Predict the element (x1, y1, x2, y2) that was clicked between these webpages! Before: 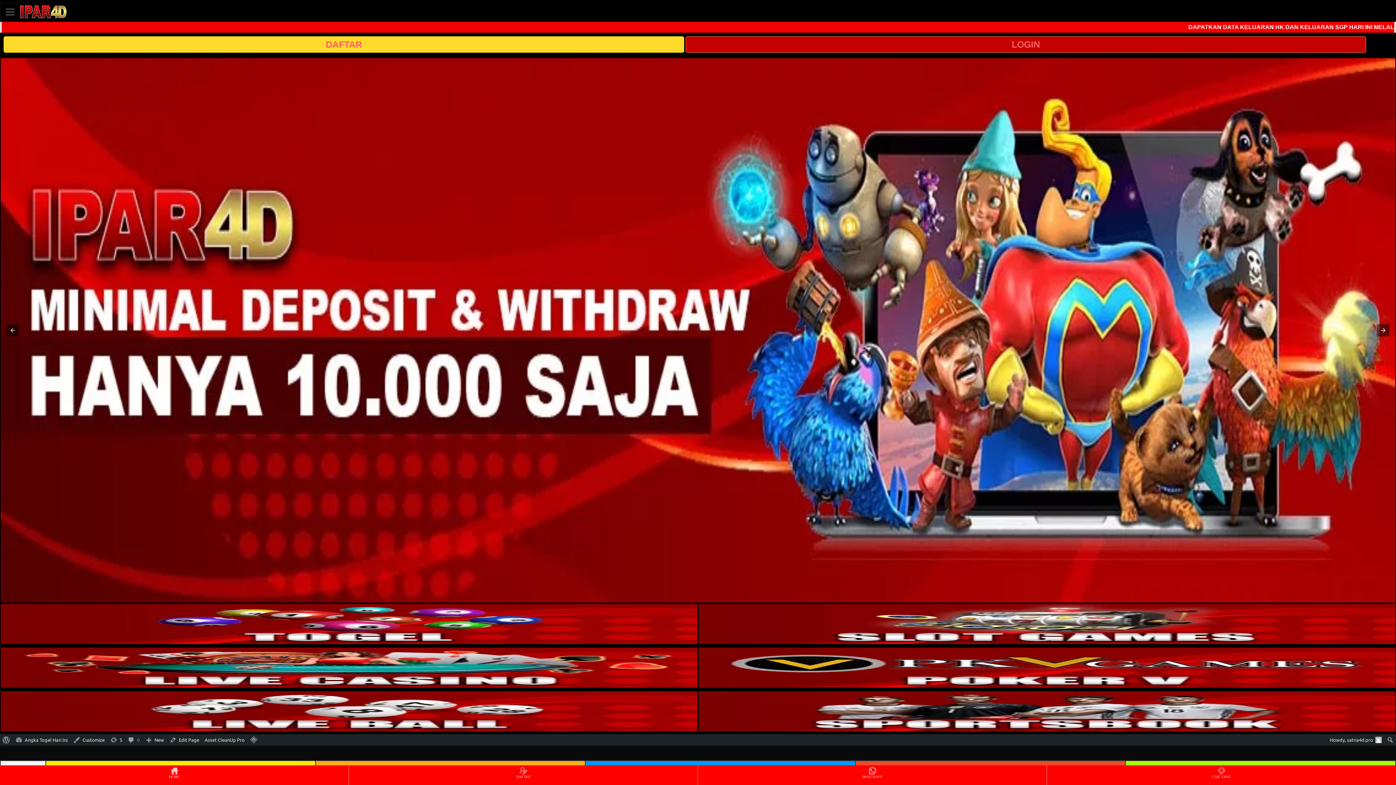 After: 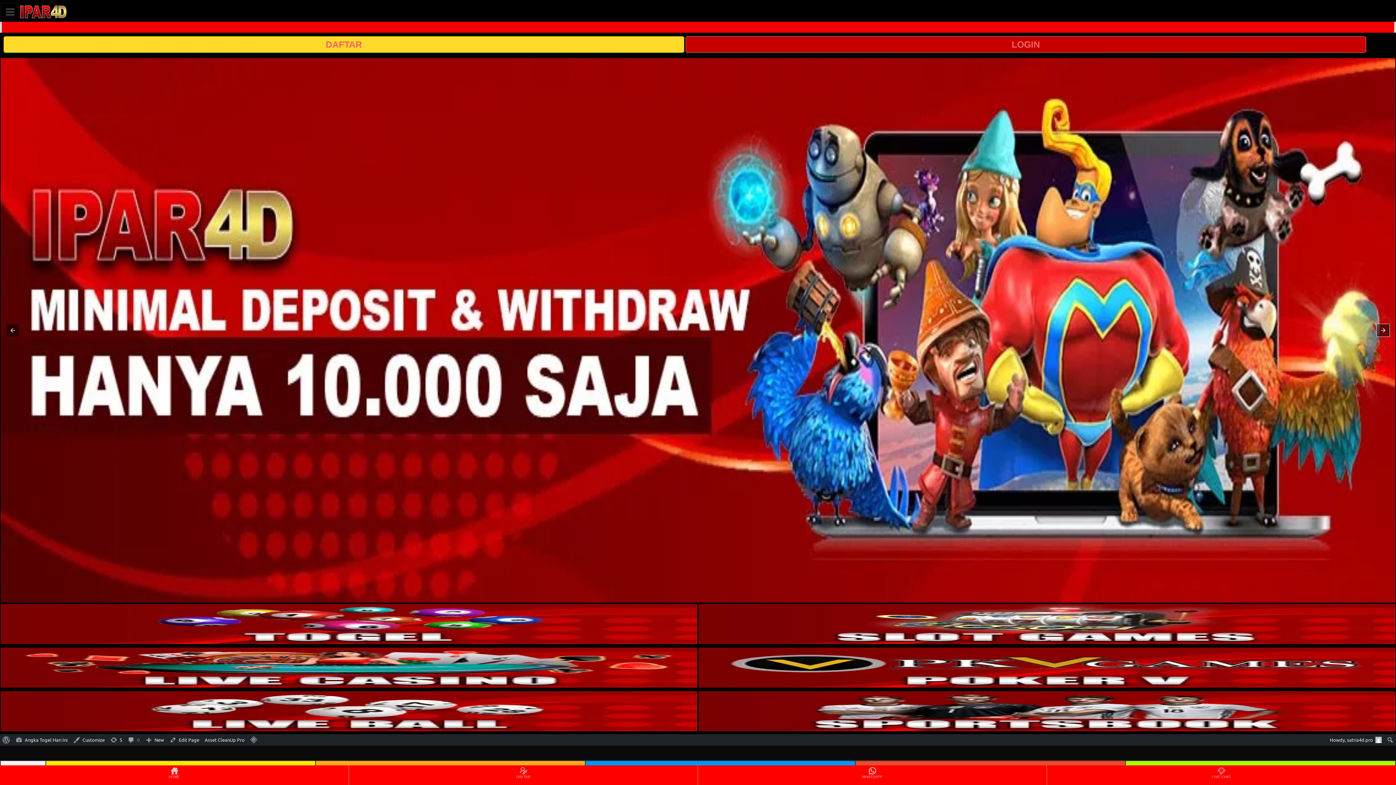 Action: bbox: (1377, 324, 1389, 336)